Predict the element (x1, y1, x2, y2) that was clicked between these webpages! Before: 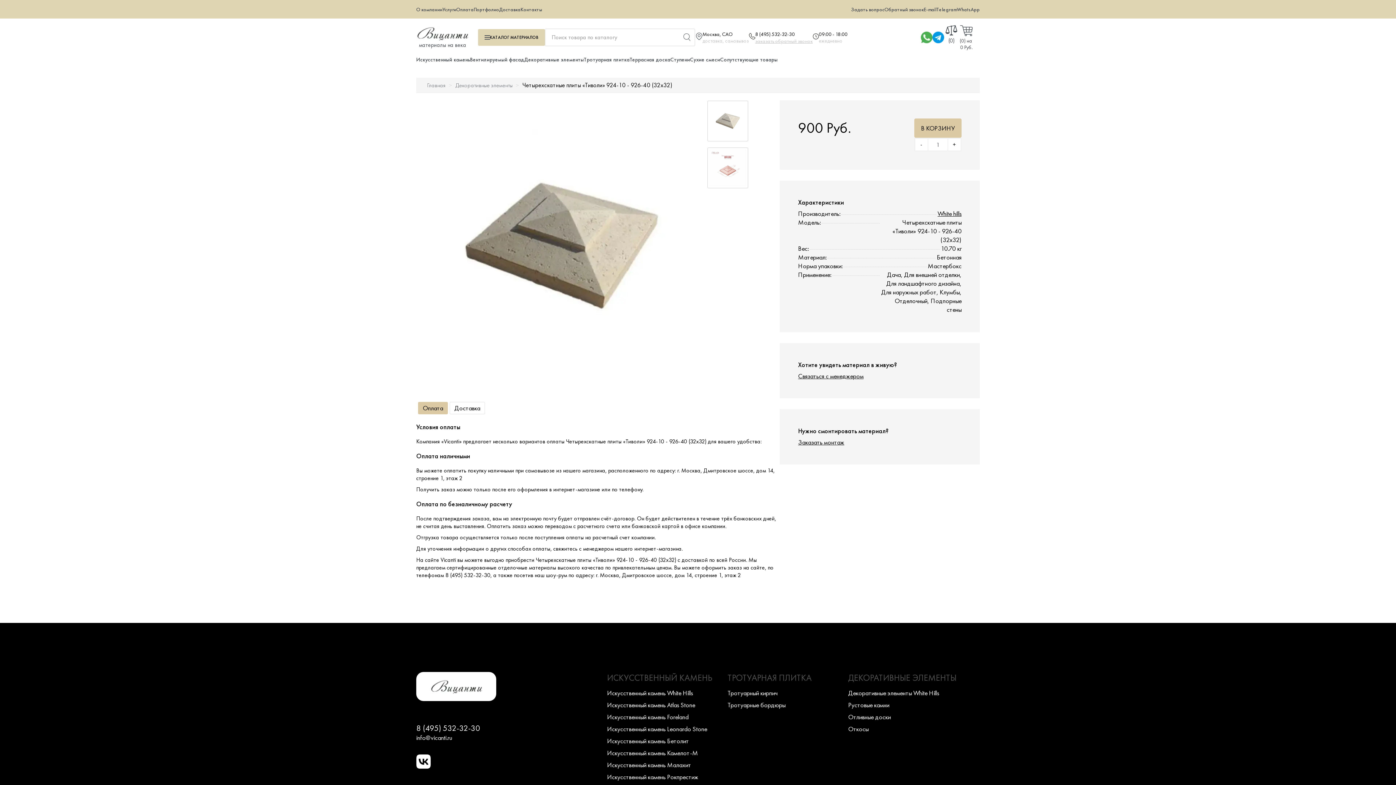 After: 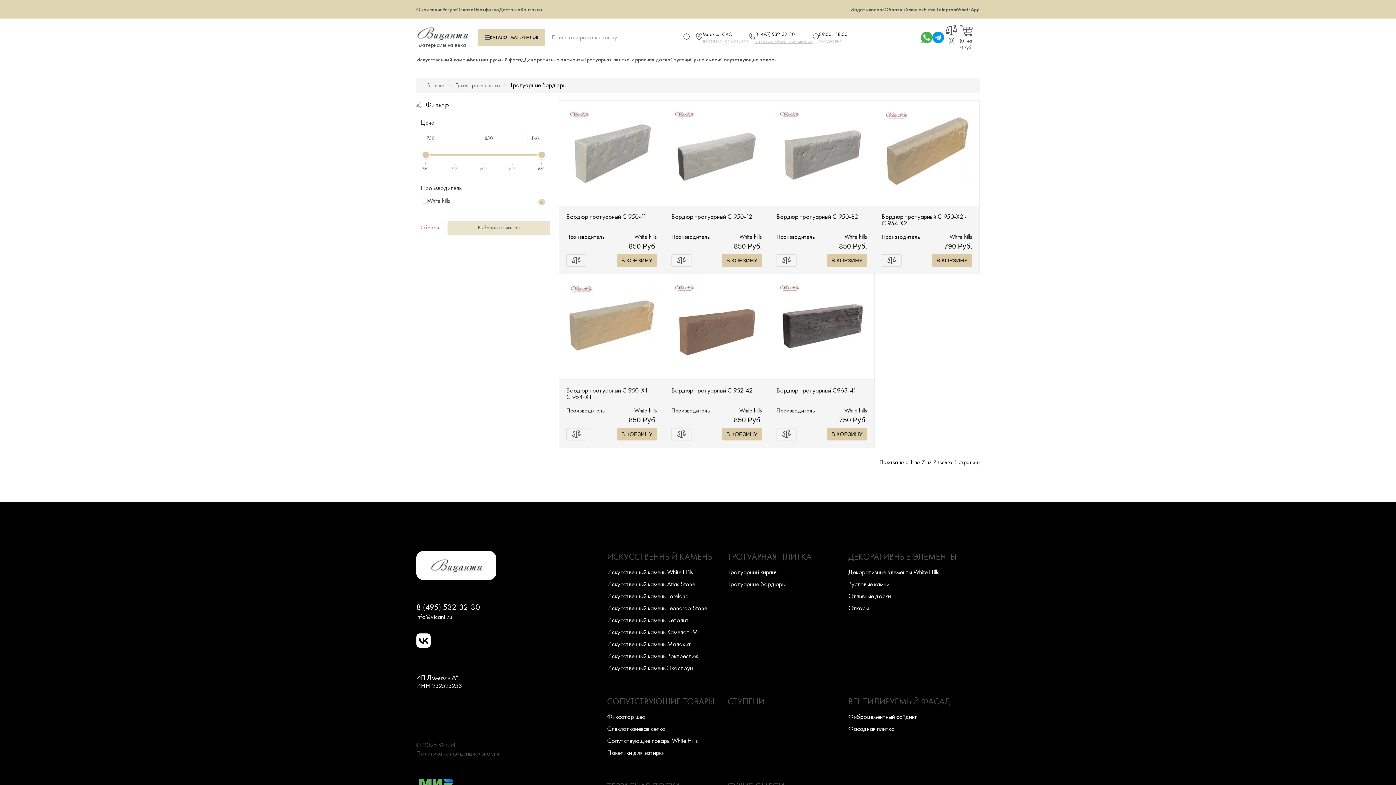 Action: bbox: (727, 701, 785, 709) label: Тротуарные бордюры